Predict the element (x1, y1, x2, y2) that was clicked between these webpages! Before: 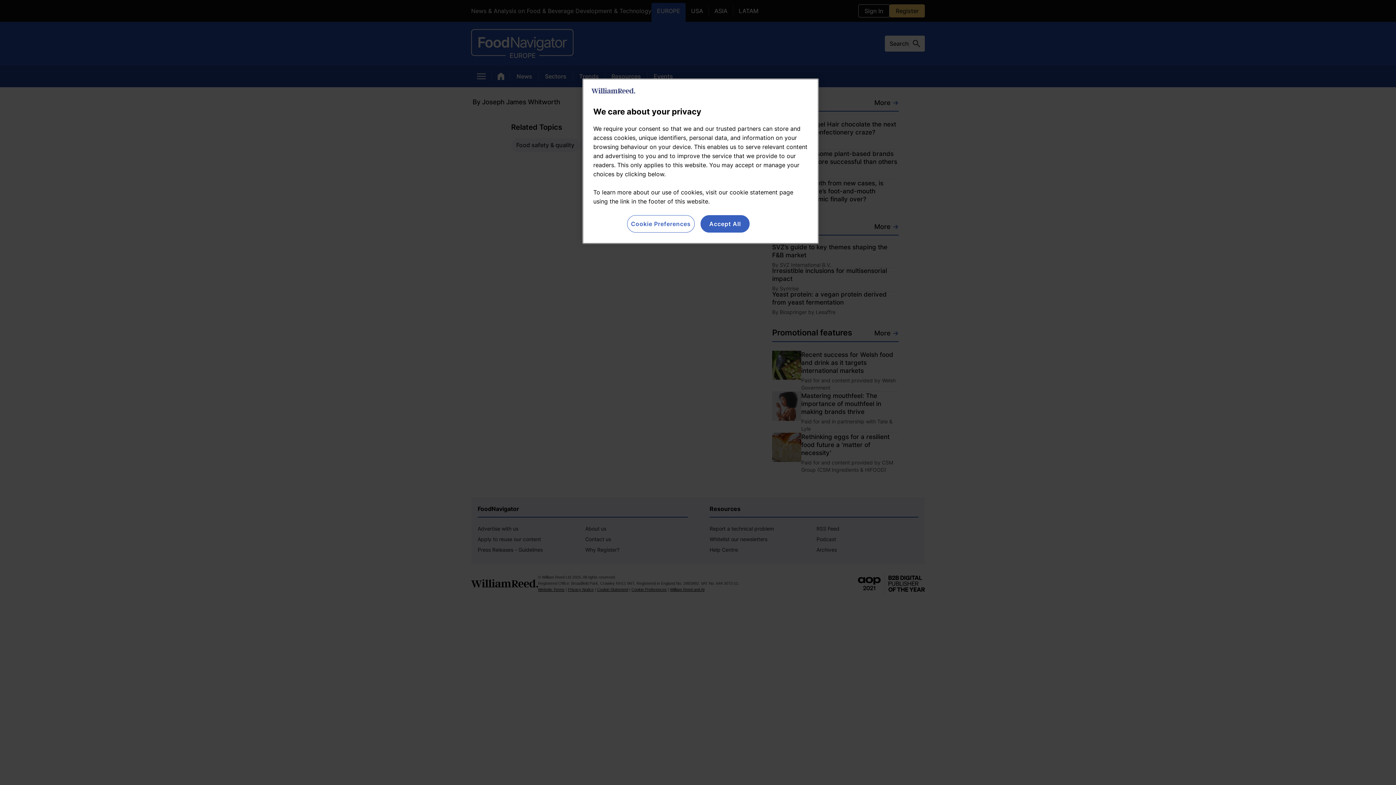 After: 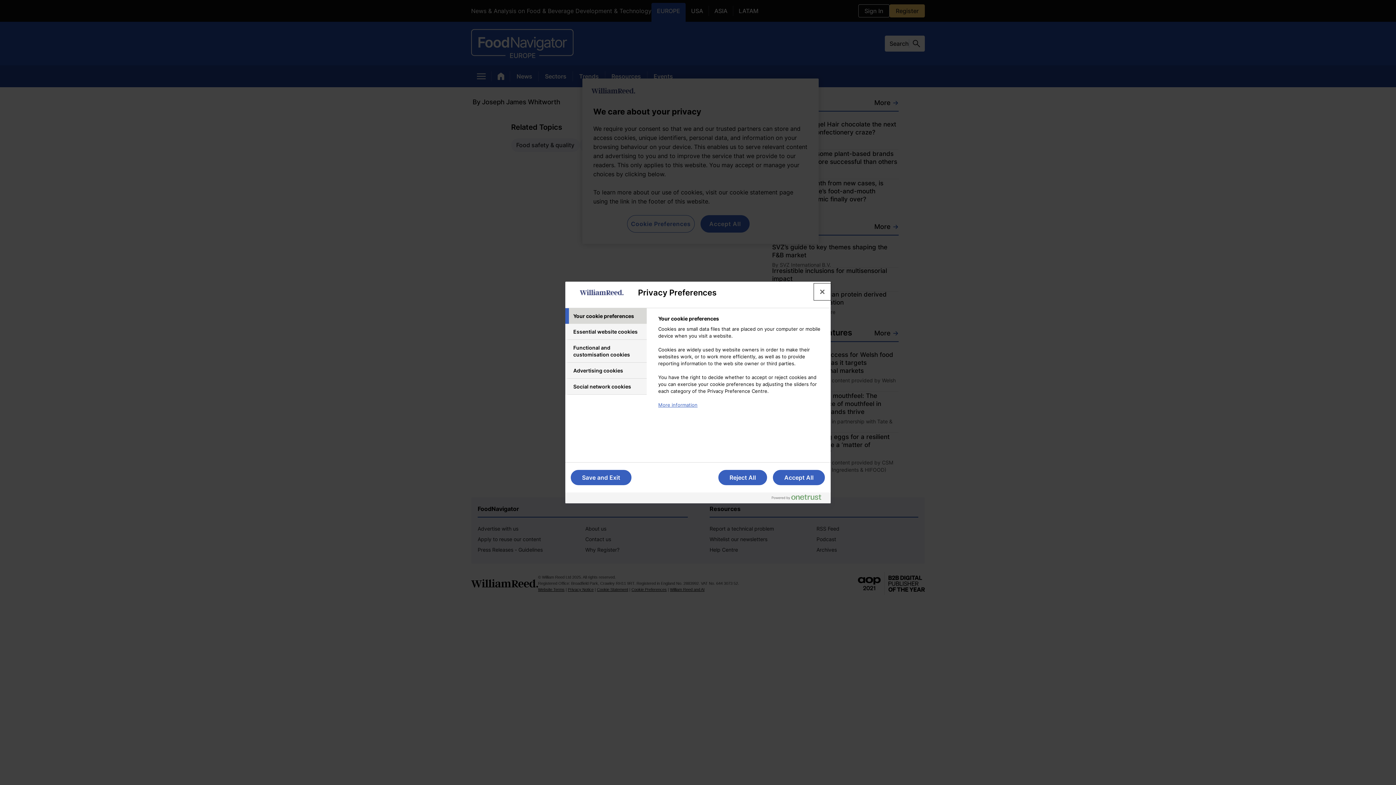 Action: bbox: (627, 215, 694, 232) label: Cookie Preferences